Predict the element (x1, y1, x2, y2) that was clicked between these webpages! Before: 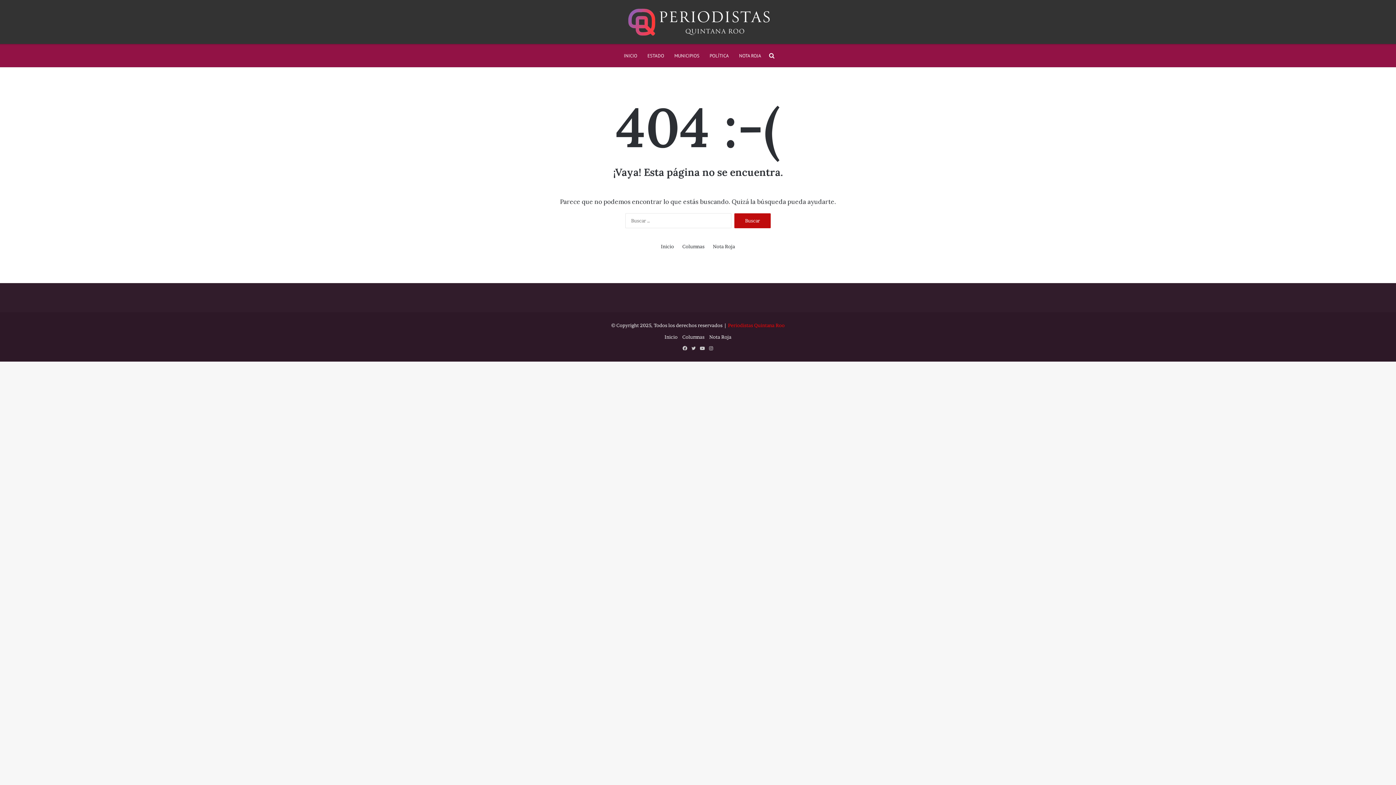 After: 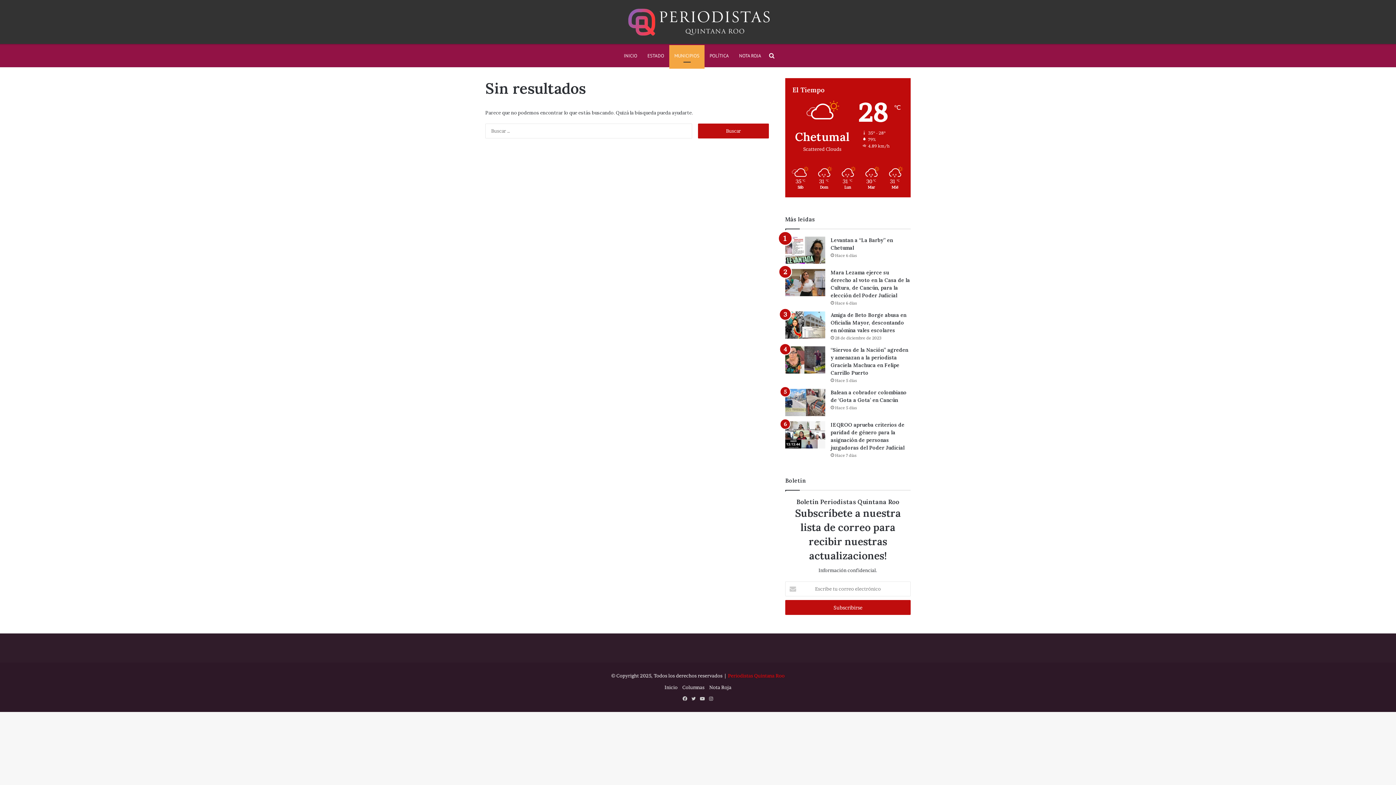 Action: label: MUNICIPIOS bbox: (669, 45, 704, 66)